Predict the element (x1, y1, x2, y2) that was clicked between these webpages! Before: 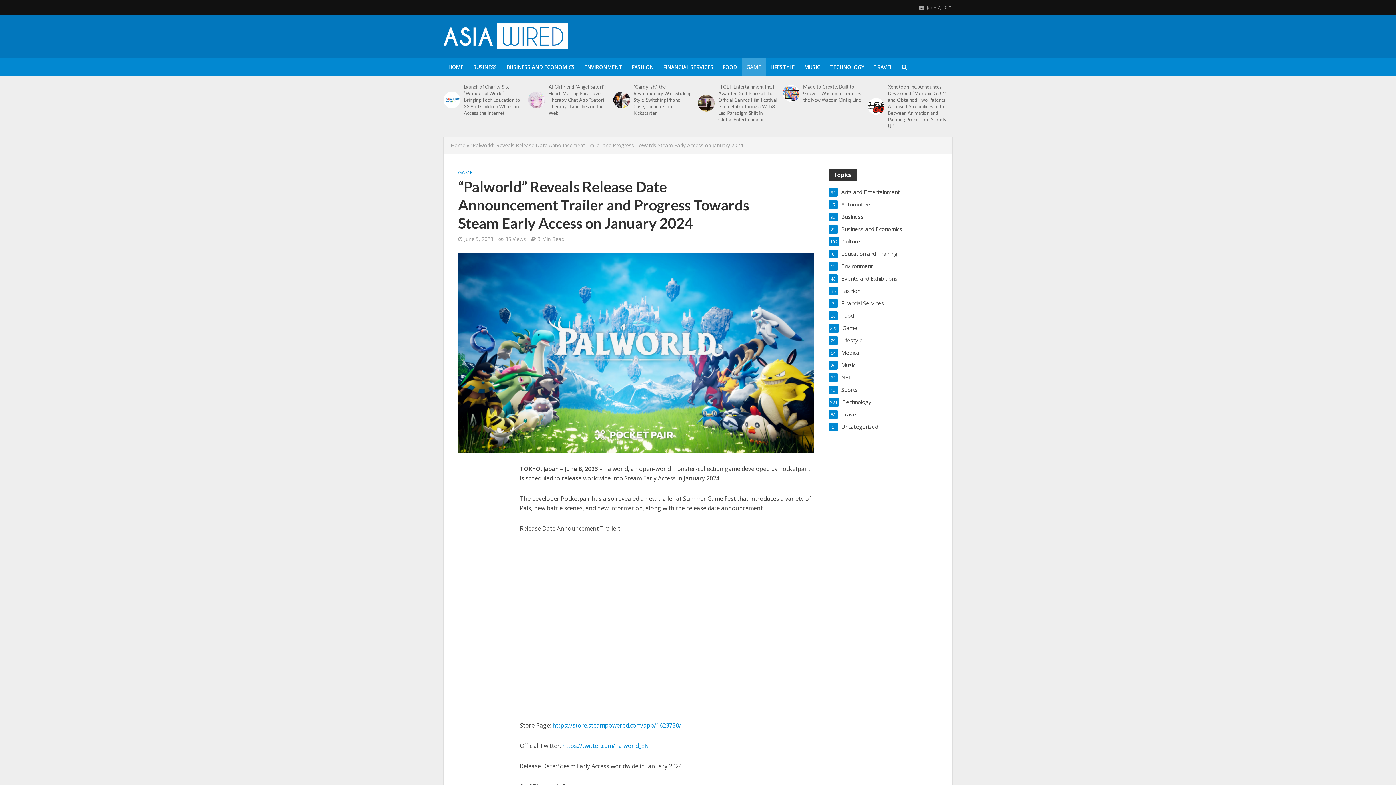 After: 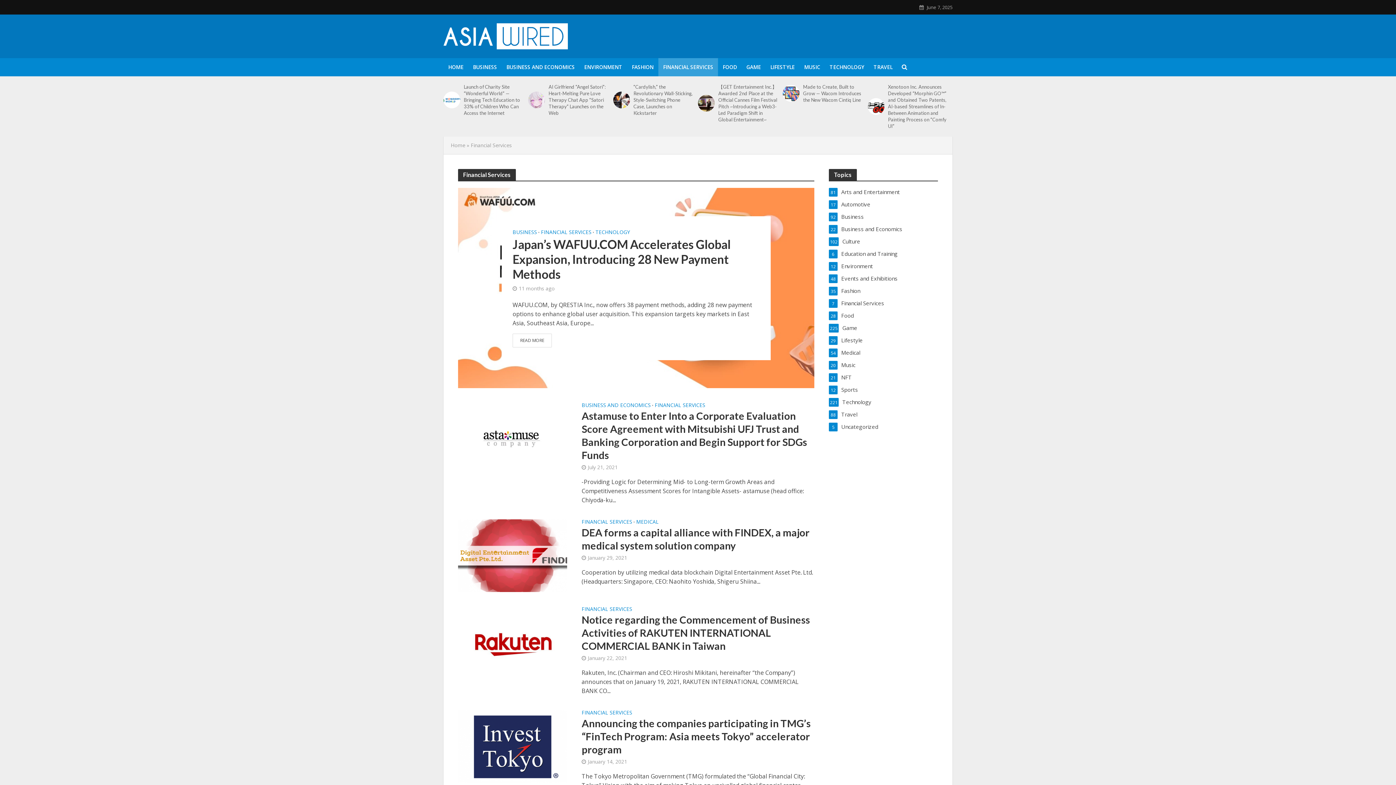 Action: bbox: (658, 58, 718, 76) label: FINANCIAL SERVICES